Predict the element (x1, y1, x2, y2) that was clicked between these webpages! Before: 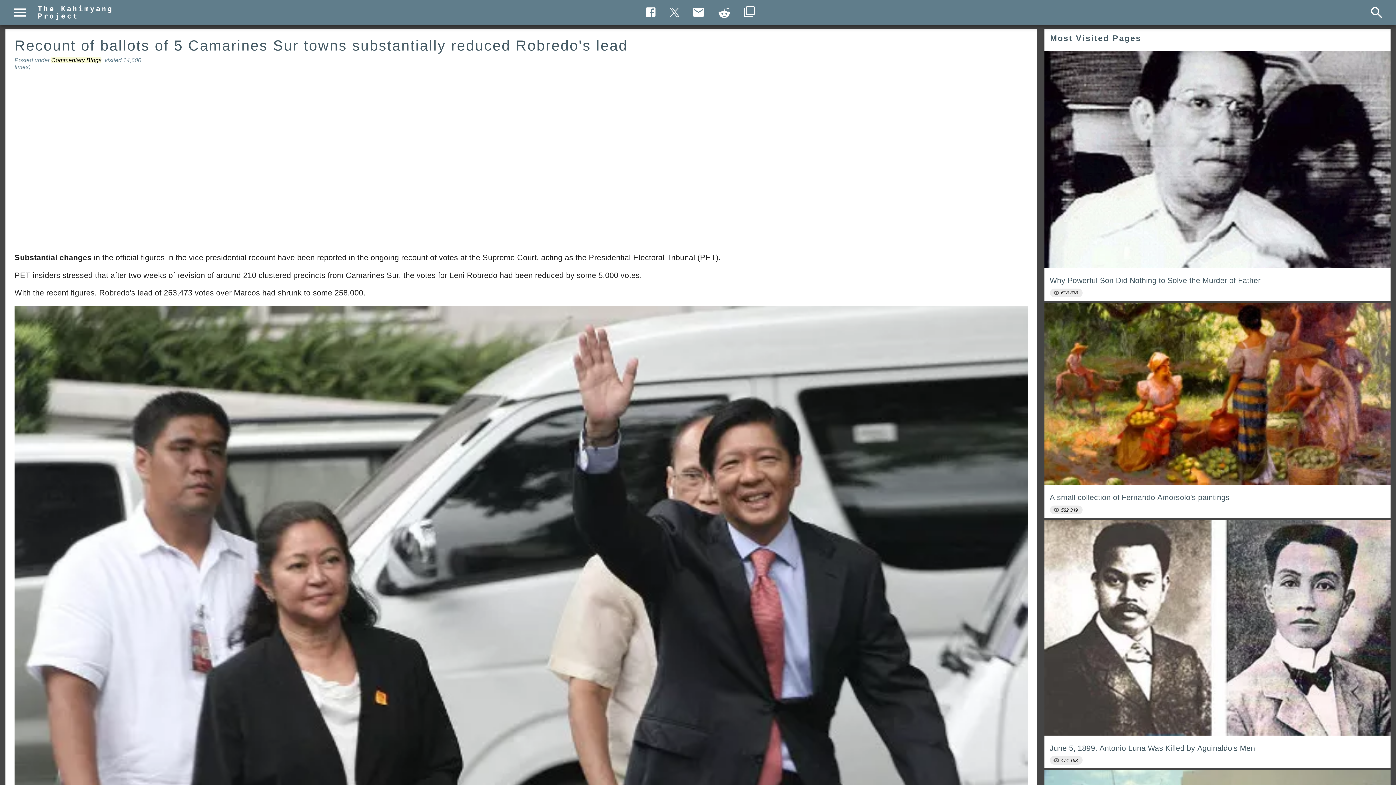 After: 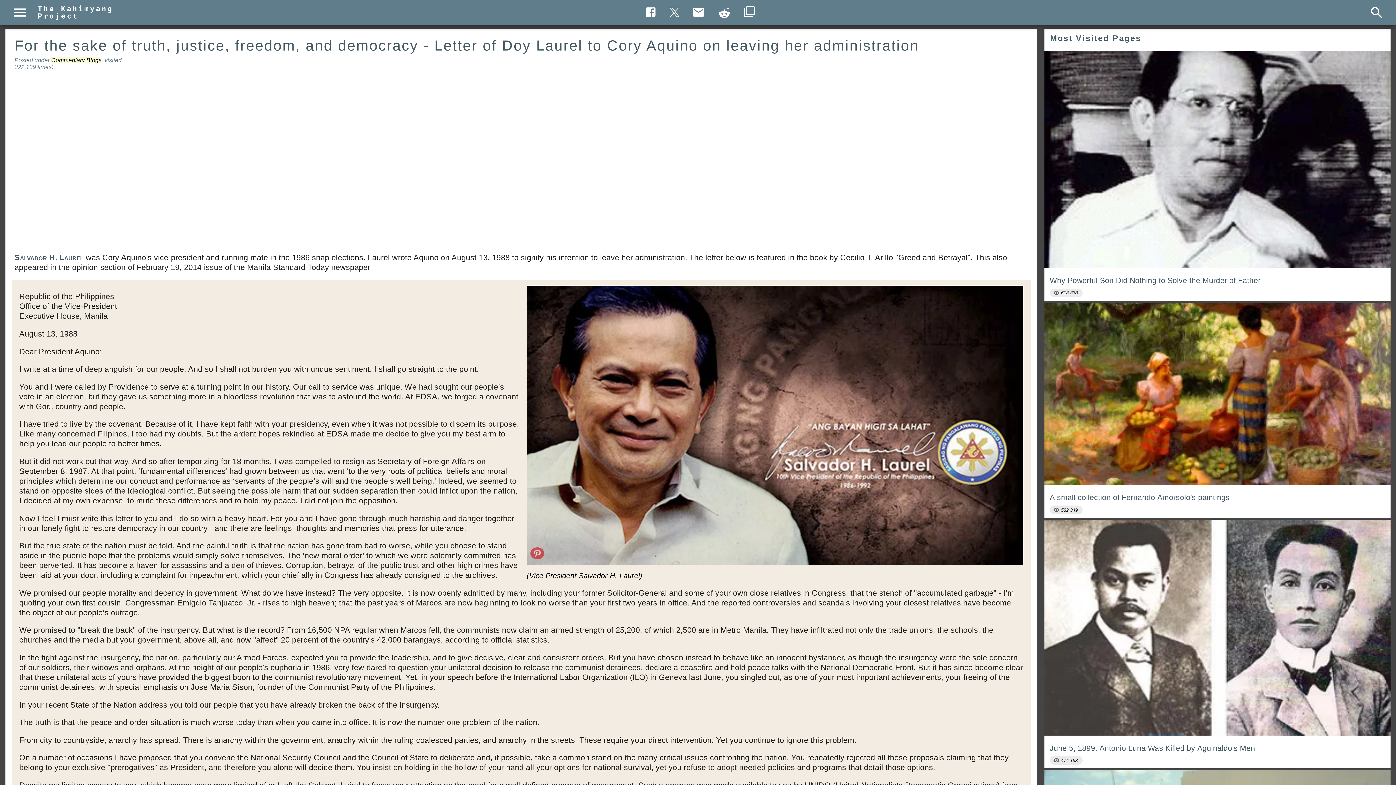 Action: bbox: (1044, 175, 1390, 199) label: Letter of Salvador Laurel to Corazon Aquino